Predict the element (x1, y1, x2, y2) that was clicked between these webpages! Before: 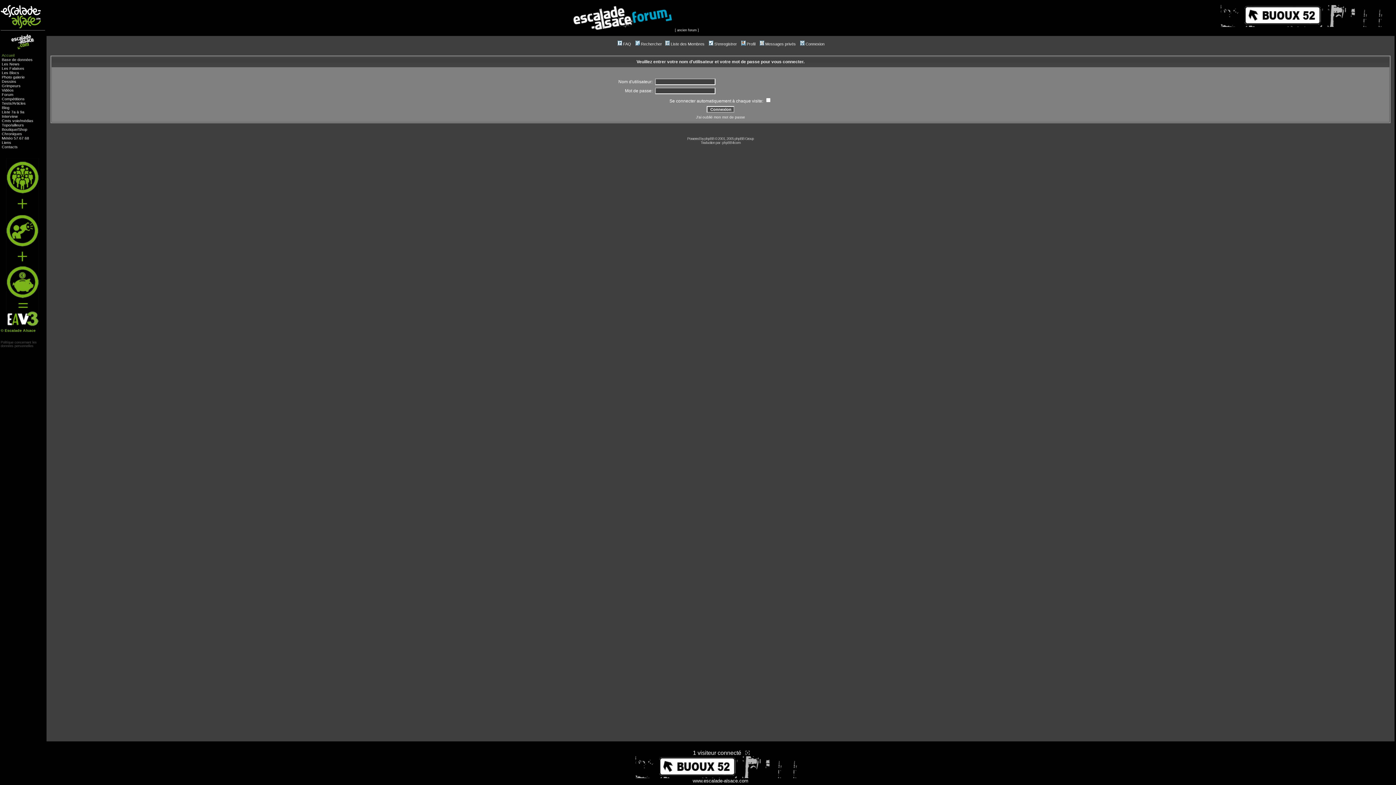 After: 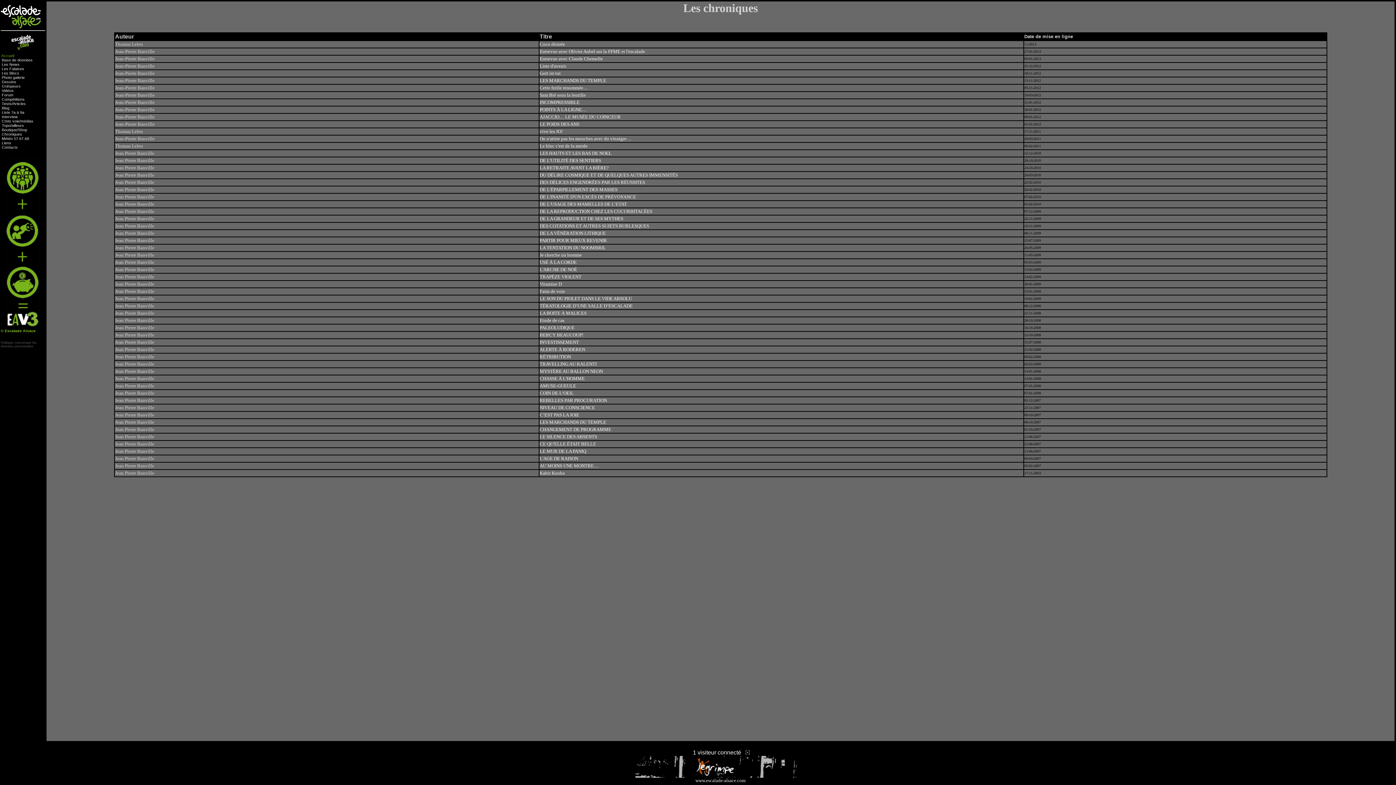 Action: label: Chroniques bbox: (1, 131, 22, 135)